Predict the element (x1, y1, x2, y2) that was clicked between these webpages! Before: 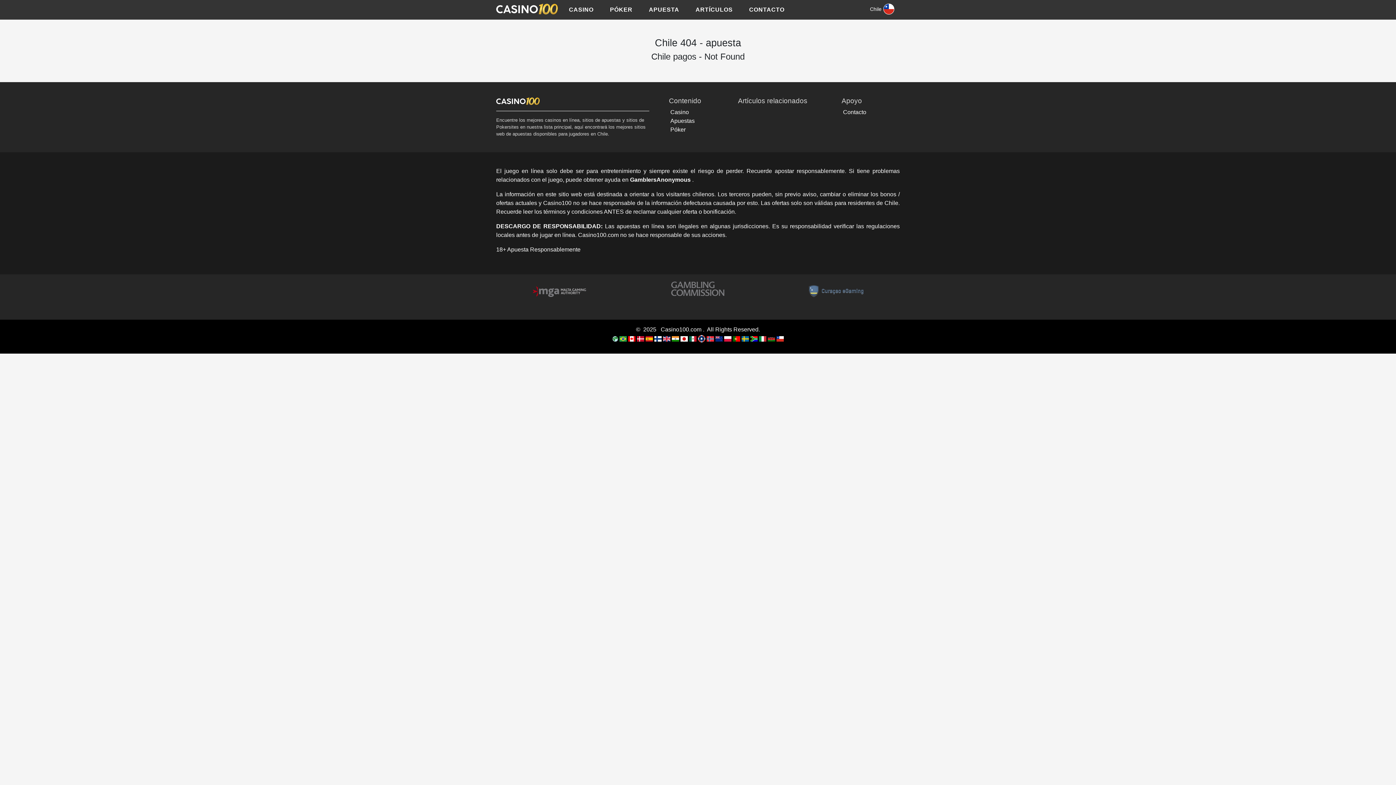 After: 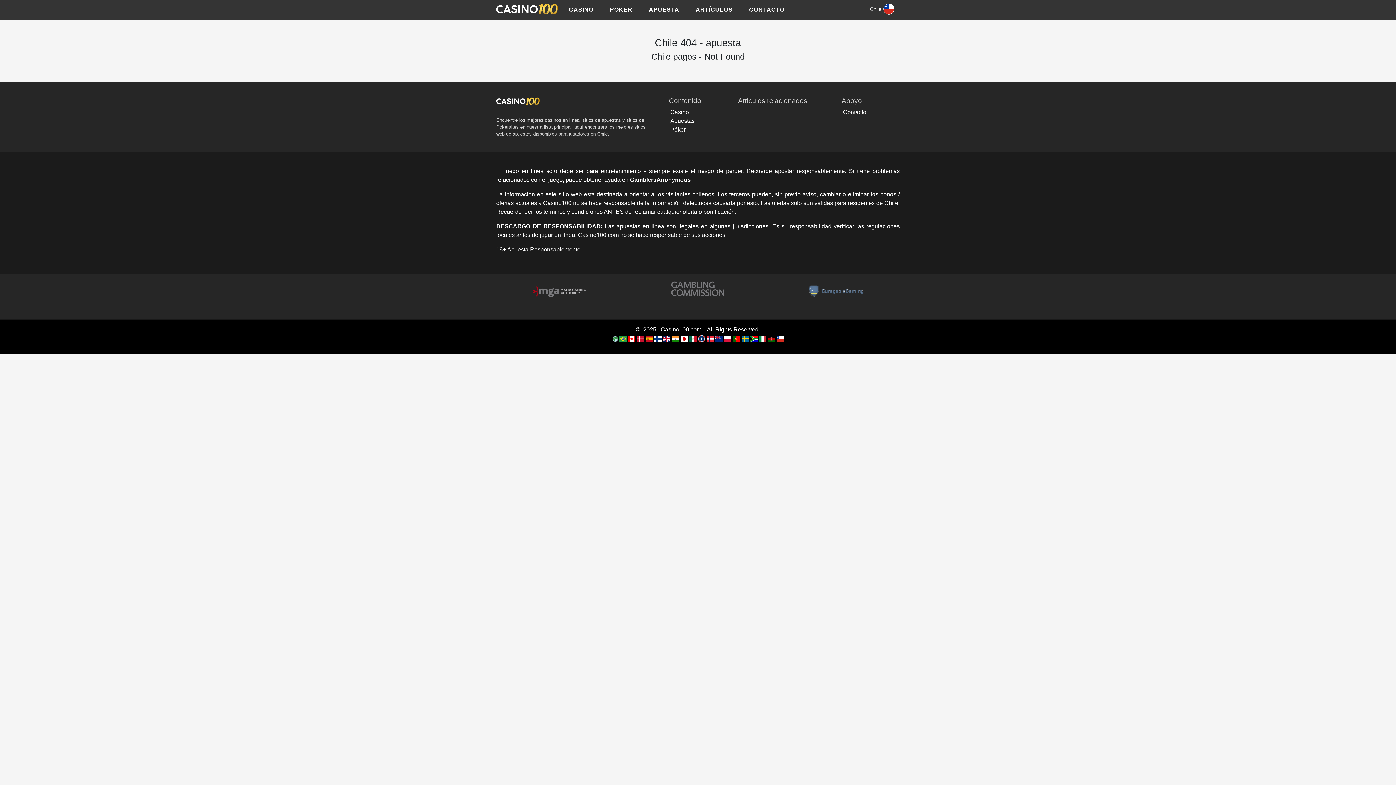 Action: bbox: (772, 291, 900, 303)